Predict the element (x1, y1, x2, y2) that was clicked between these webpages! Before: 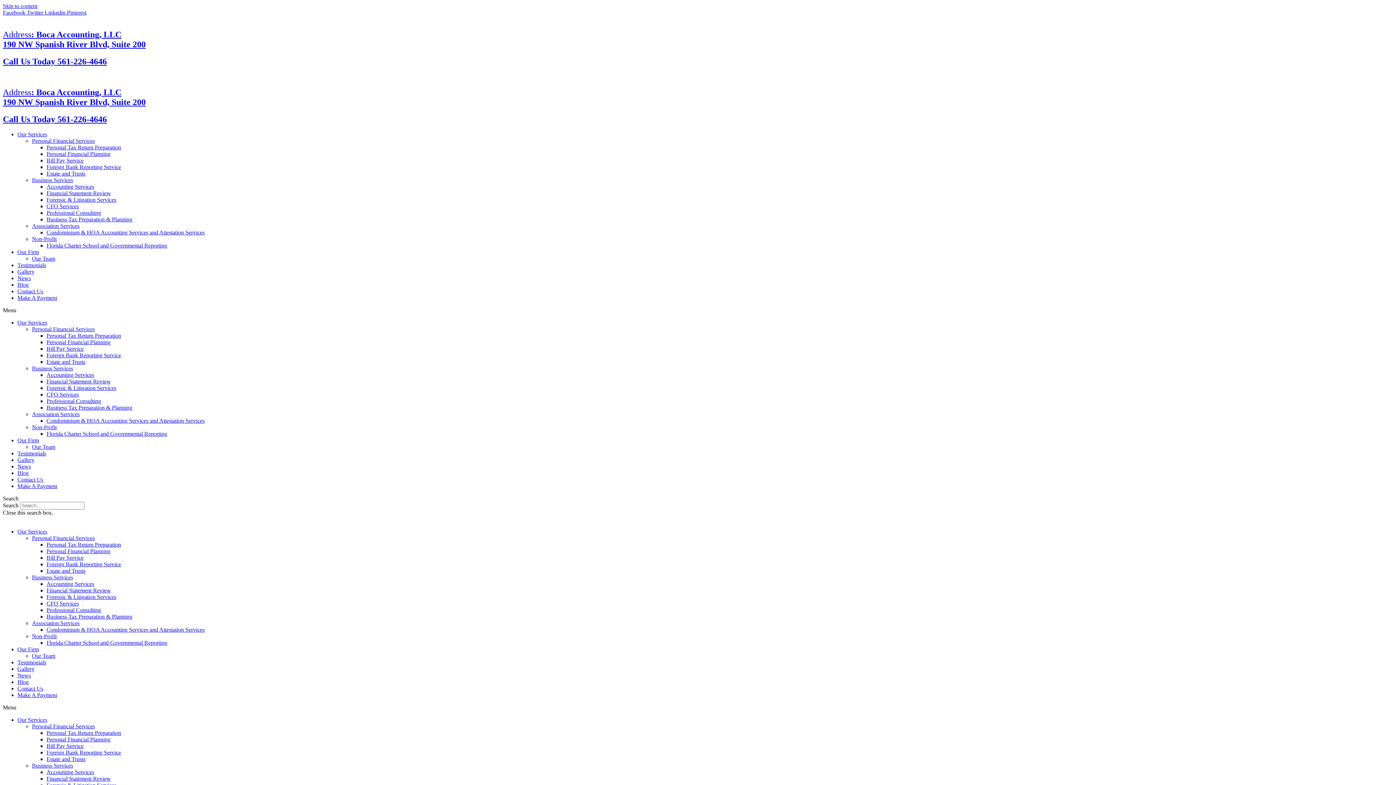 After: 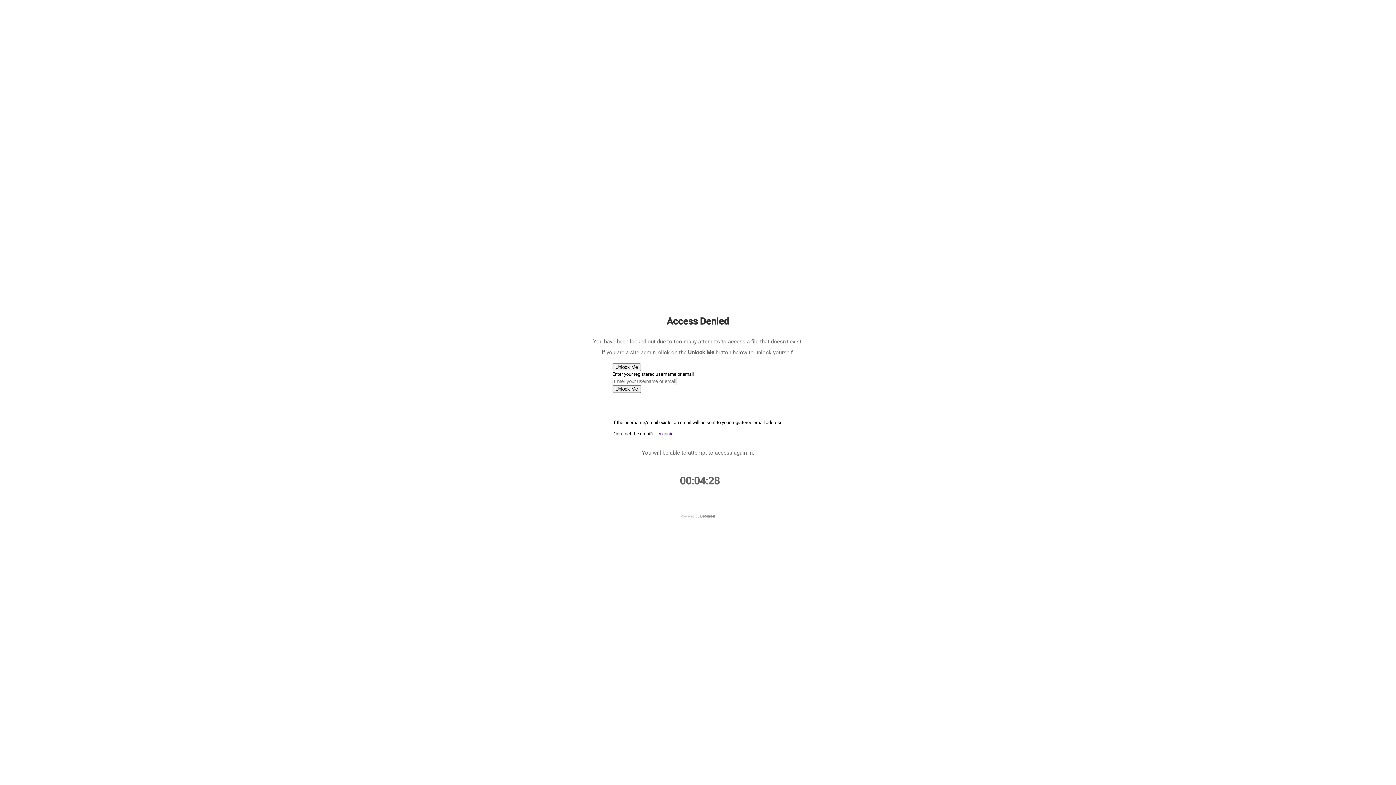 Action: label: Financial Statement Review bbox: (46, 378, 110, 384)